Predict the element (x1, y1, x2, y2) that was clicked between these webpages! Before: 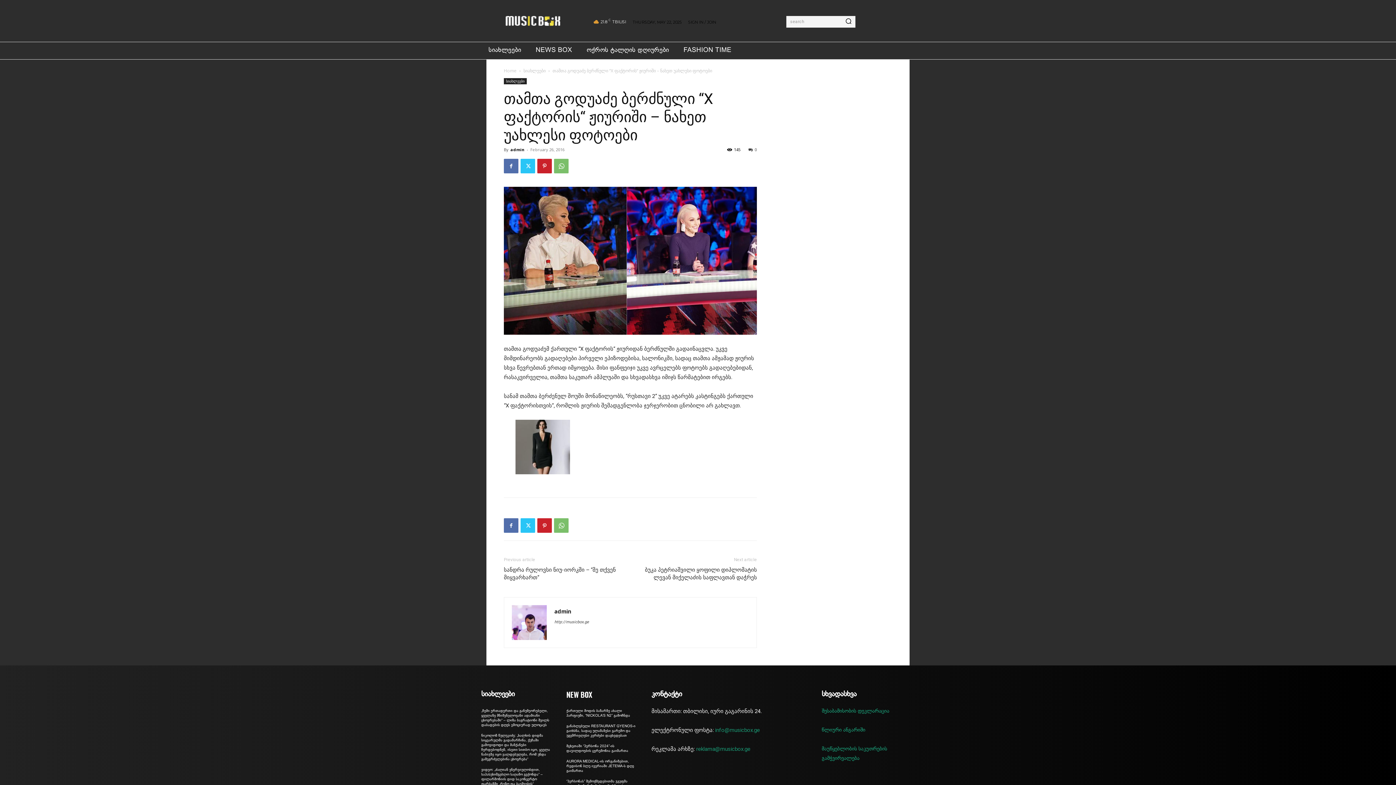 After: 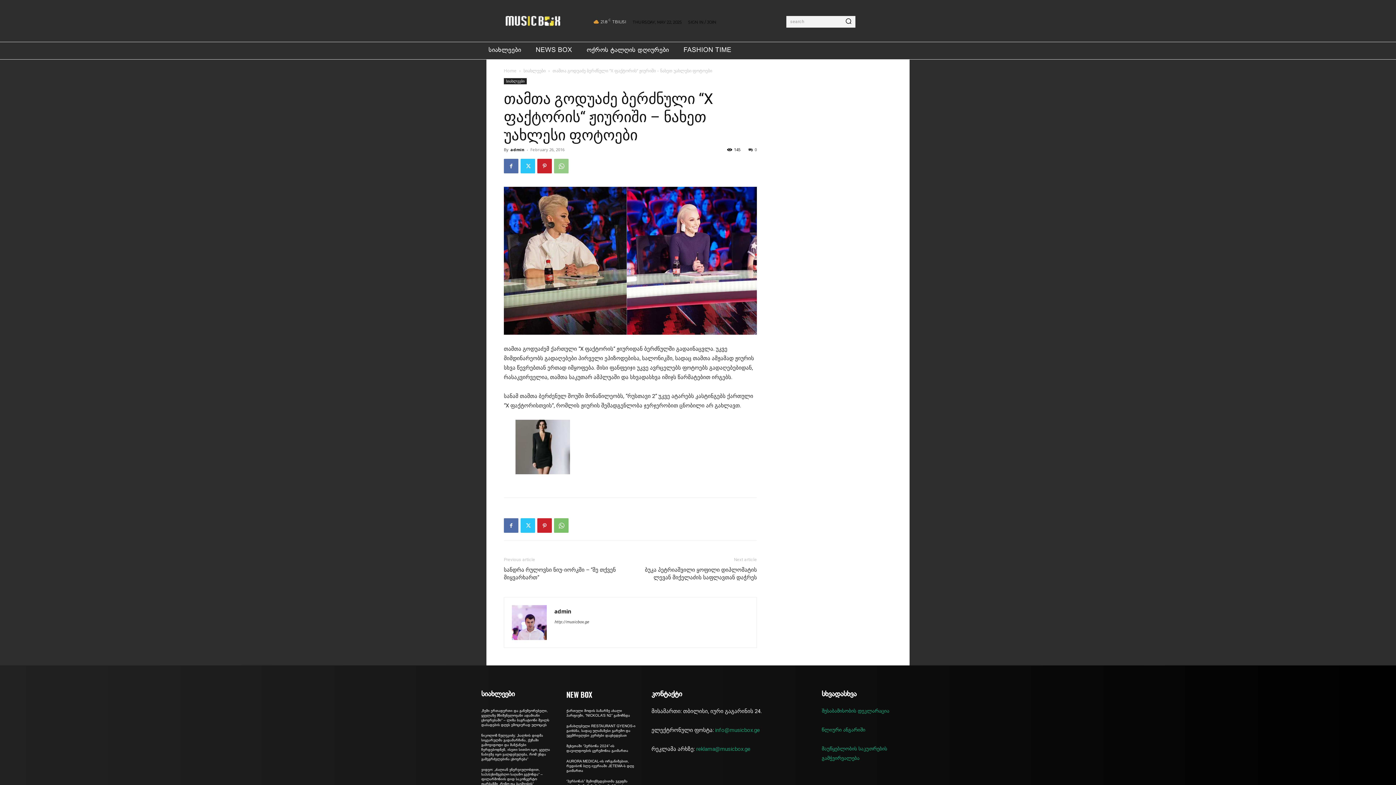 Action: bbox: (554, 158, 568, 173)